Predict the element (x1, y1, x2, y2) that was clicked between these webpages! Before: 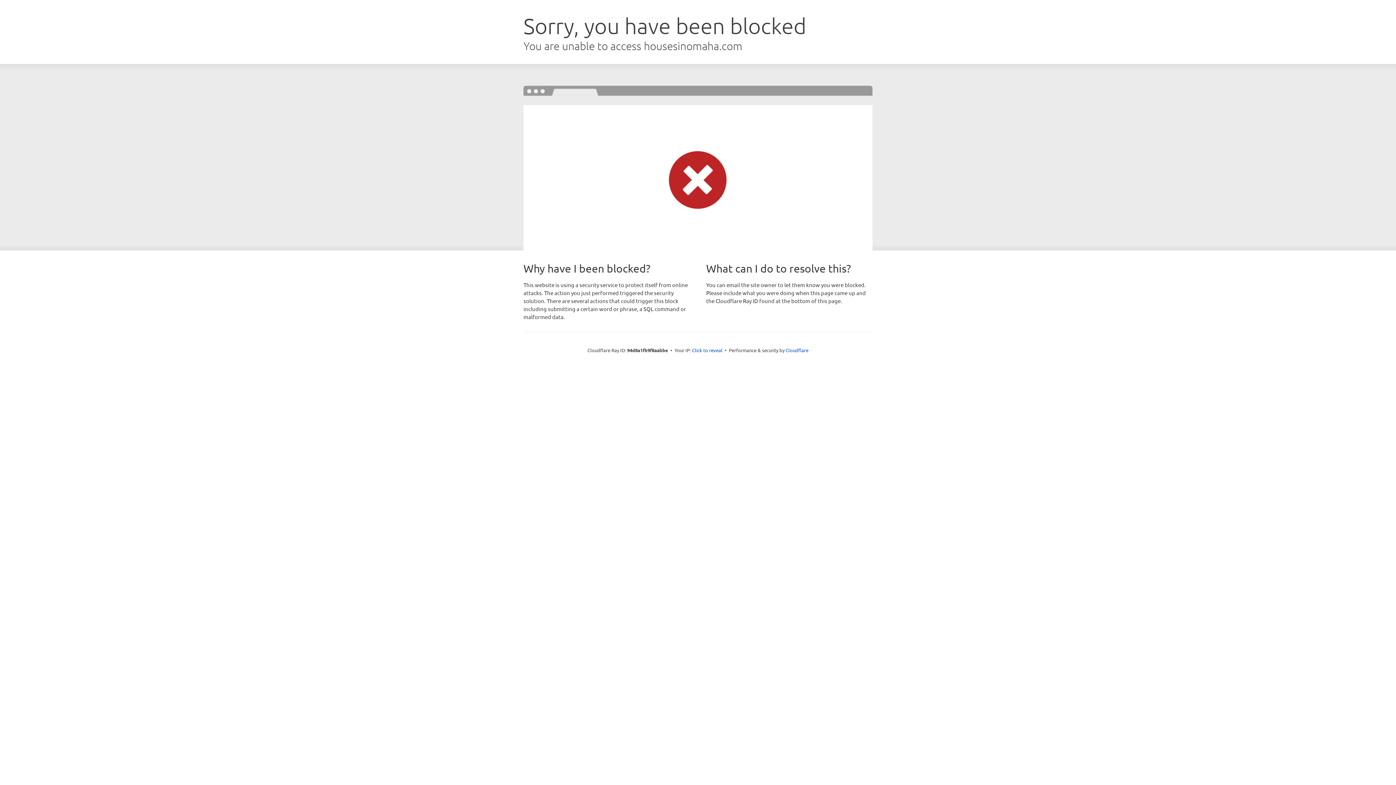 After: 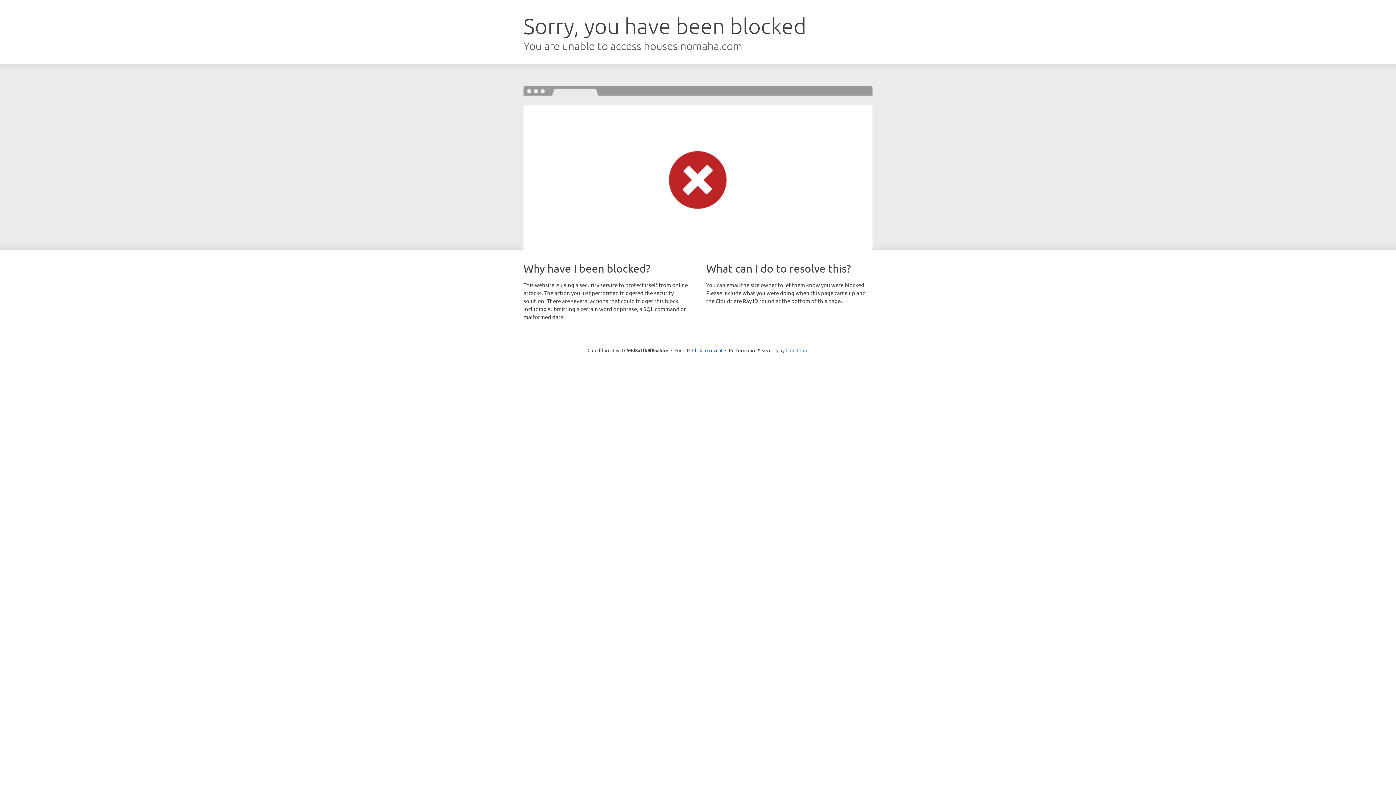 Action: label: Cloudflare bbox: (785, 347, 808, 353)